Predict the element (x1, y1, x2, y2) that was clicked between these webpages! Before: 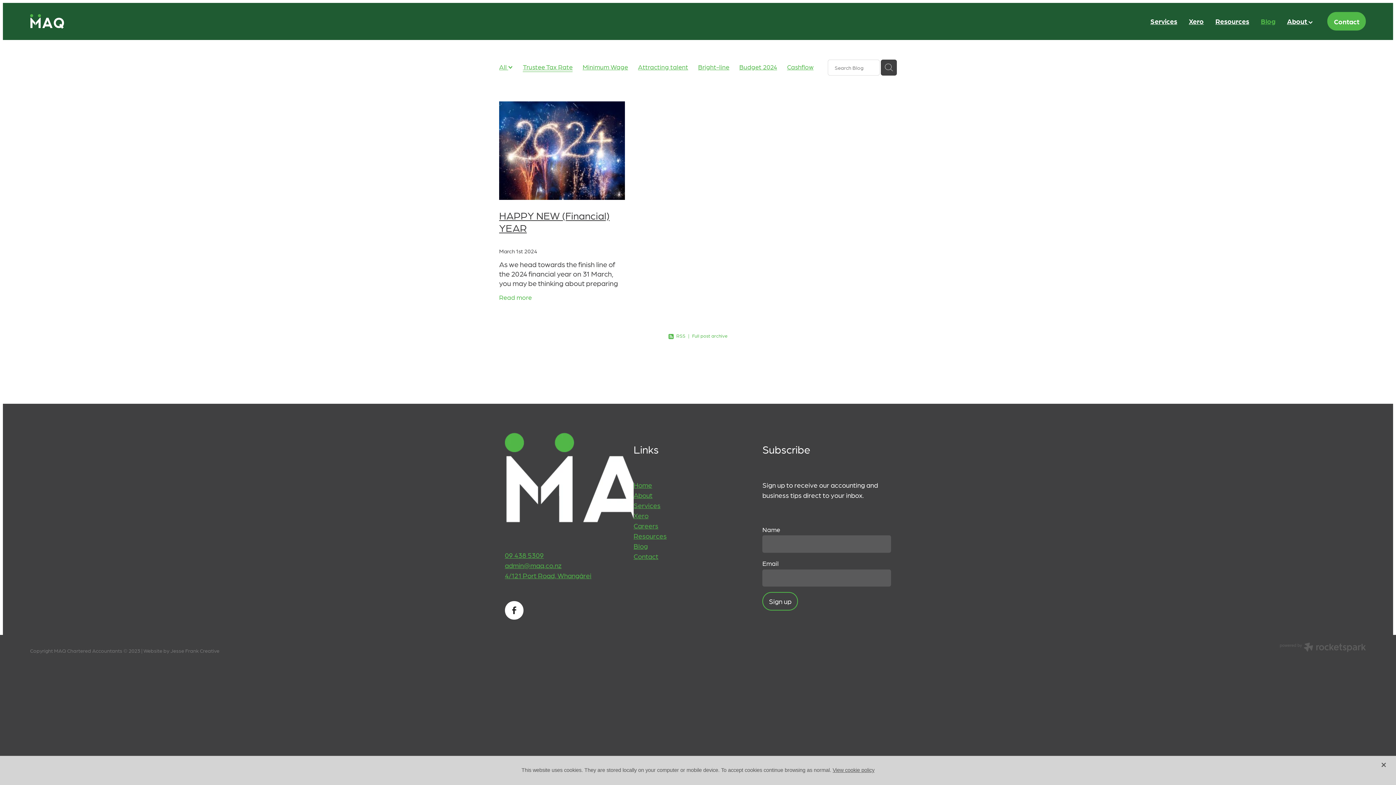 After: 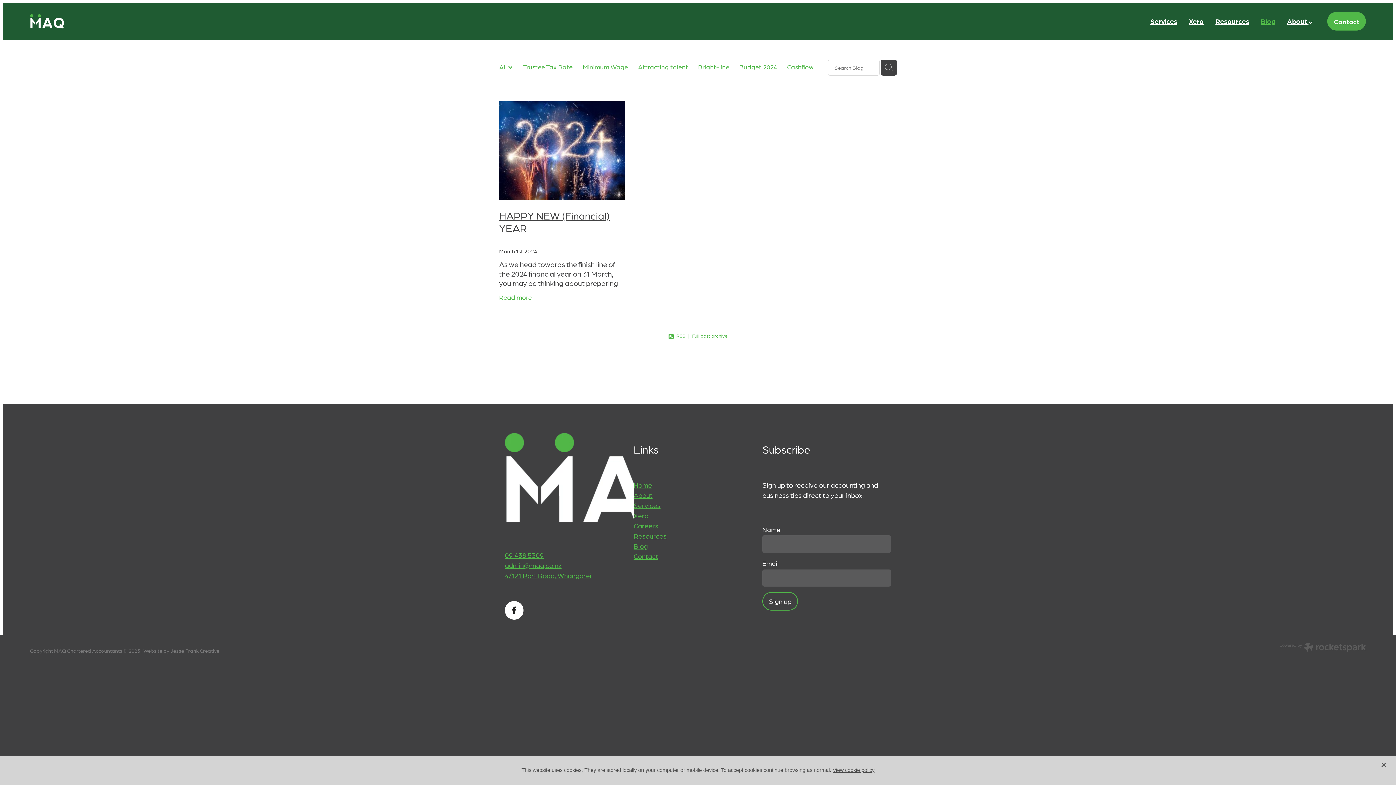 Action: bbox: (505, 571, 591, 579) label: 4/121 Port Road, Whangārei